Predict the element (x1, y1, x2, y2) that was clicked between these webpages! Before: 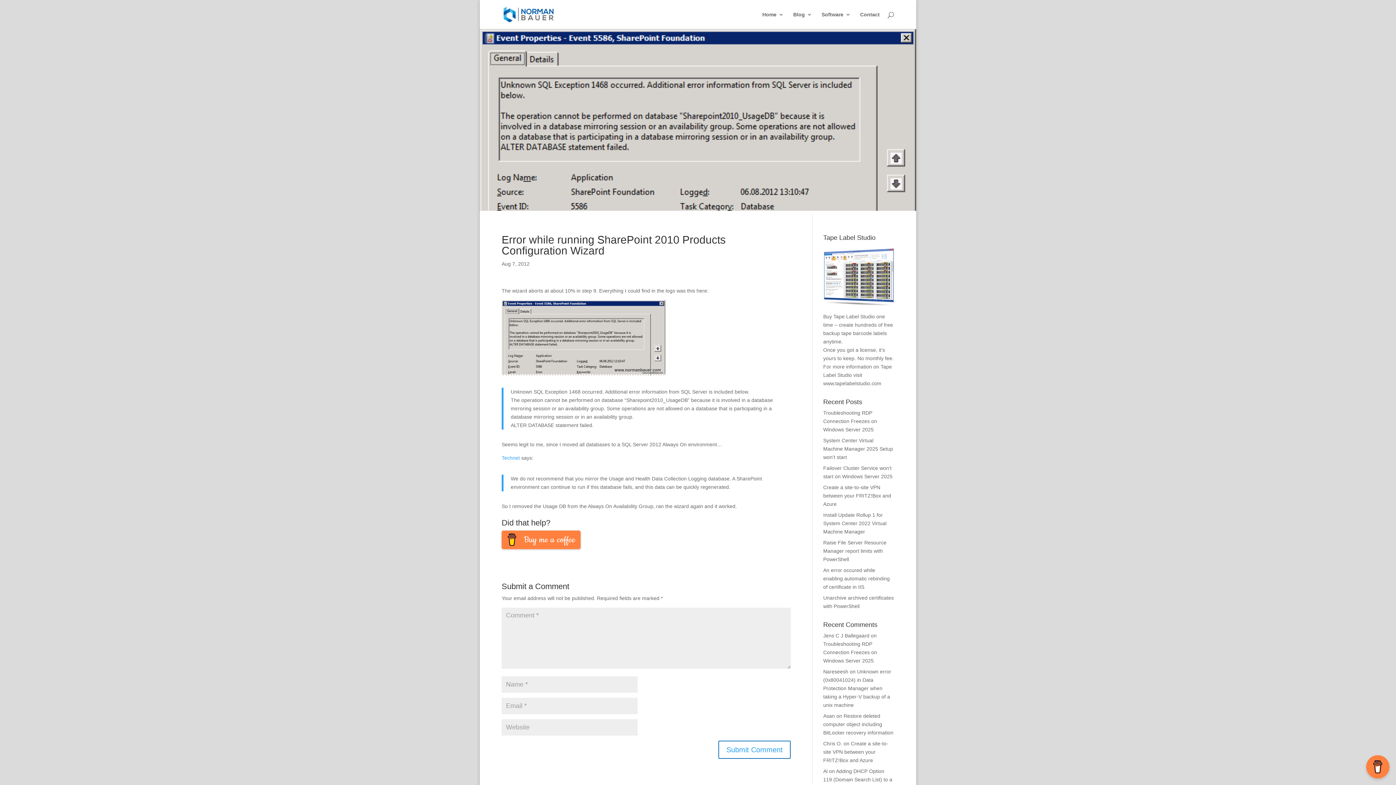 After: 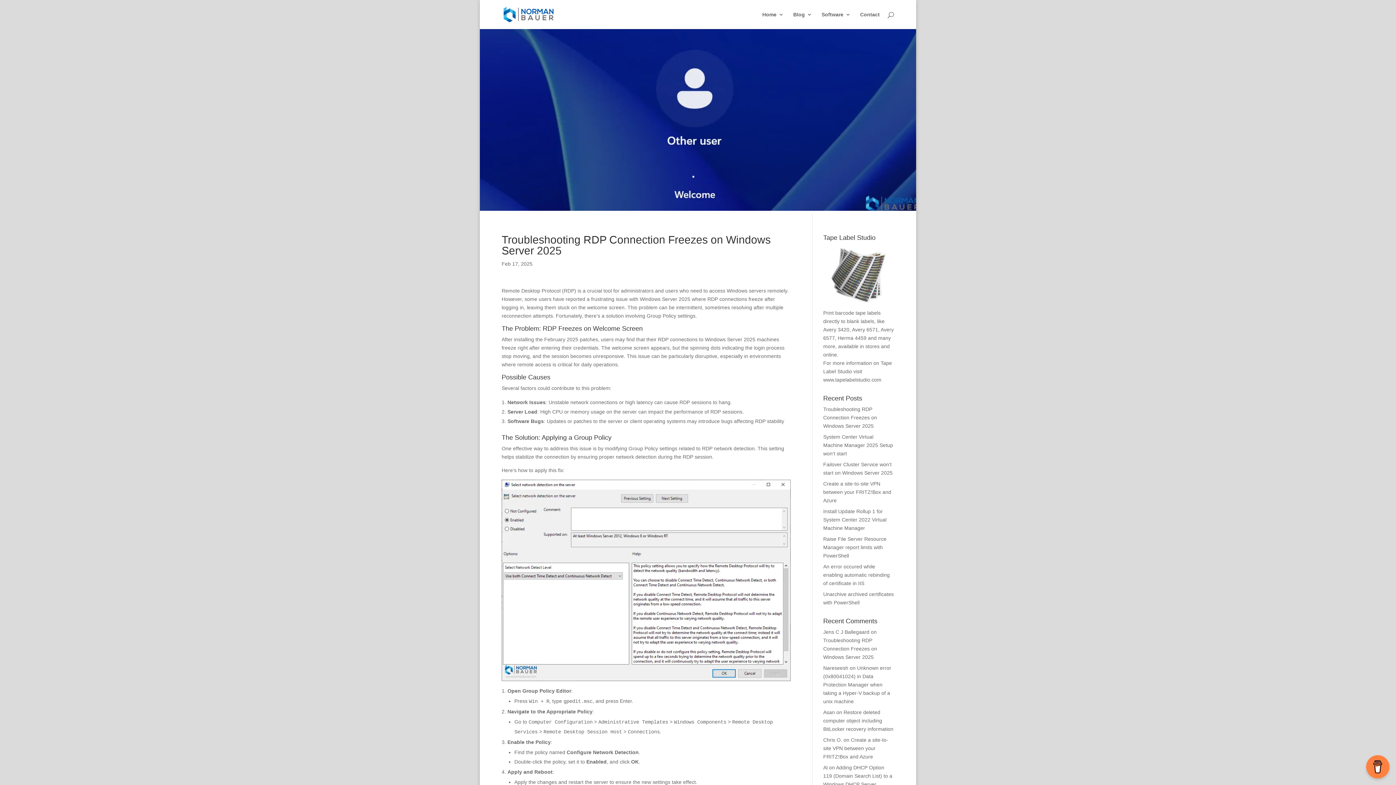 Action: bbox: (823, 410, 877, 432) label: Troubleshooting RDP Connection Freezes on Windows Server 2025